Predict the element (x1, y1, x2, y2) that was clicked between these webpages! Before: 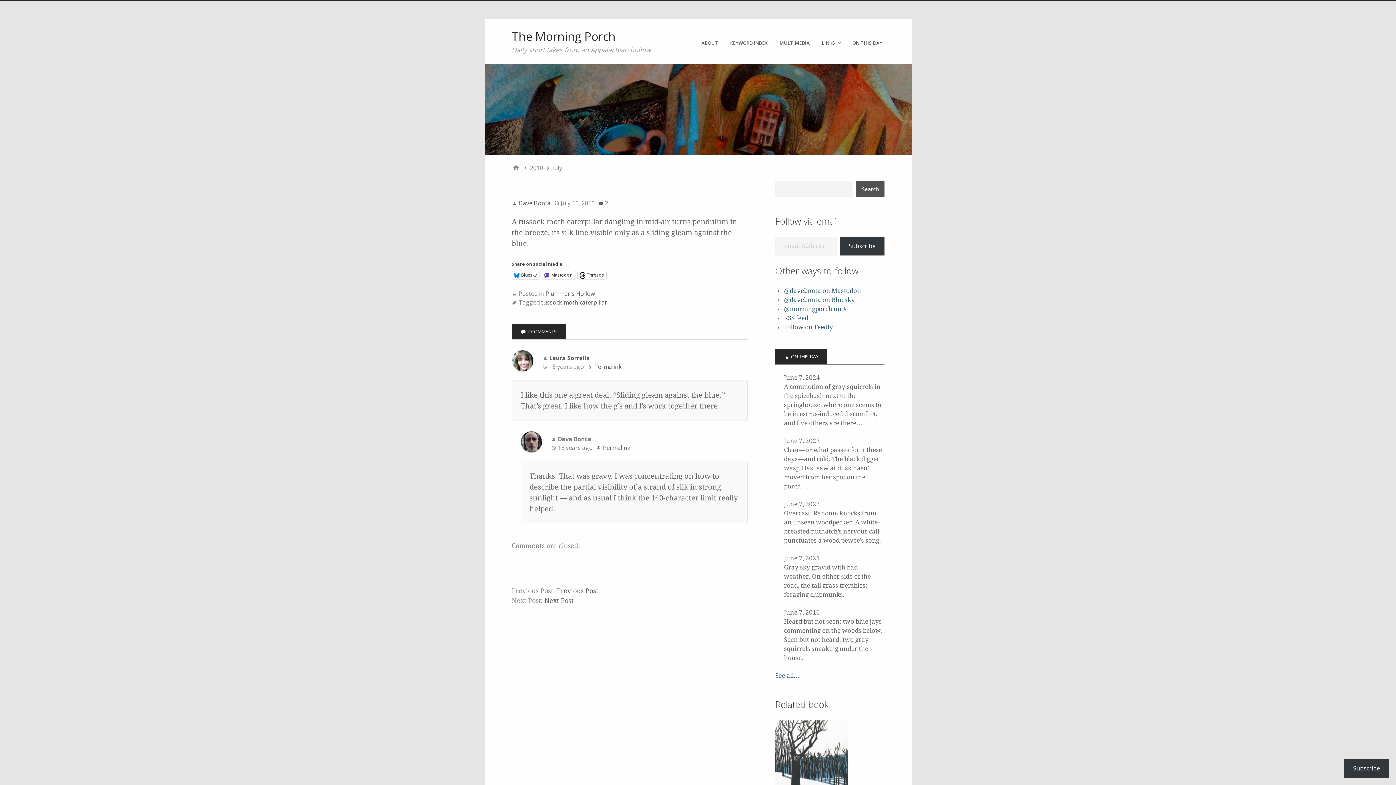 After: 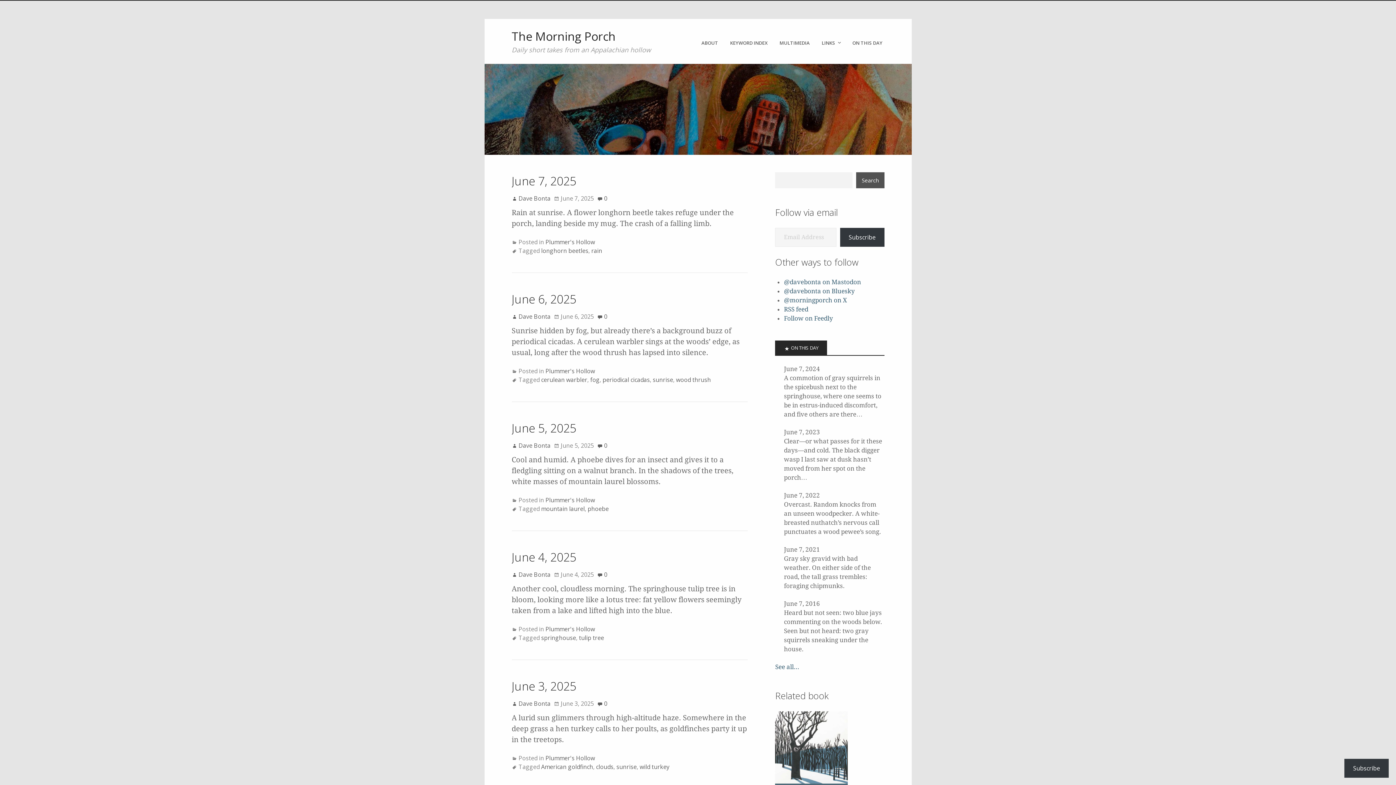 Action: label: The Morning Porch bbox: (511, 28, 615, 44)